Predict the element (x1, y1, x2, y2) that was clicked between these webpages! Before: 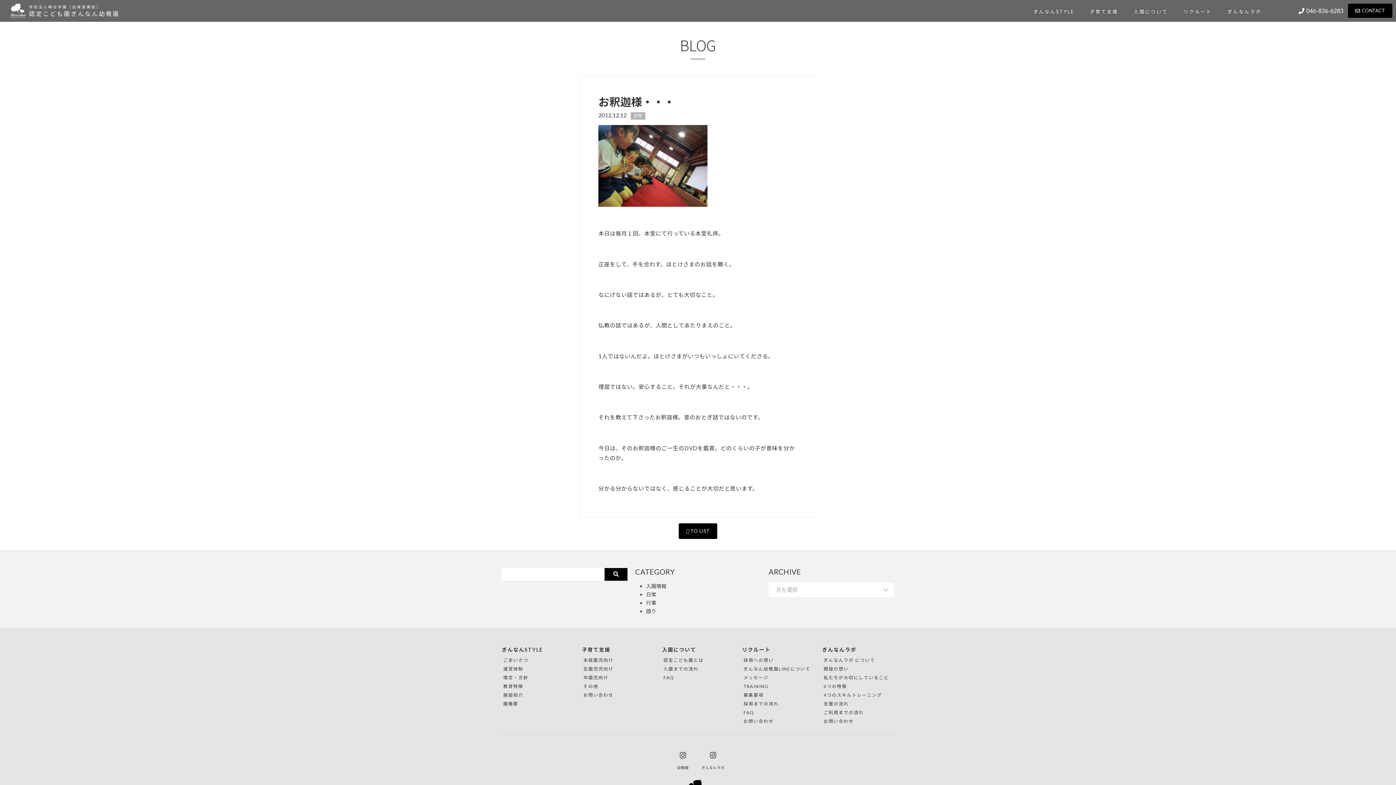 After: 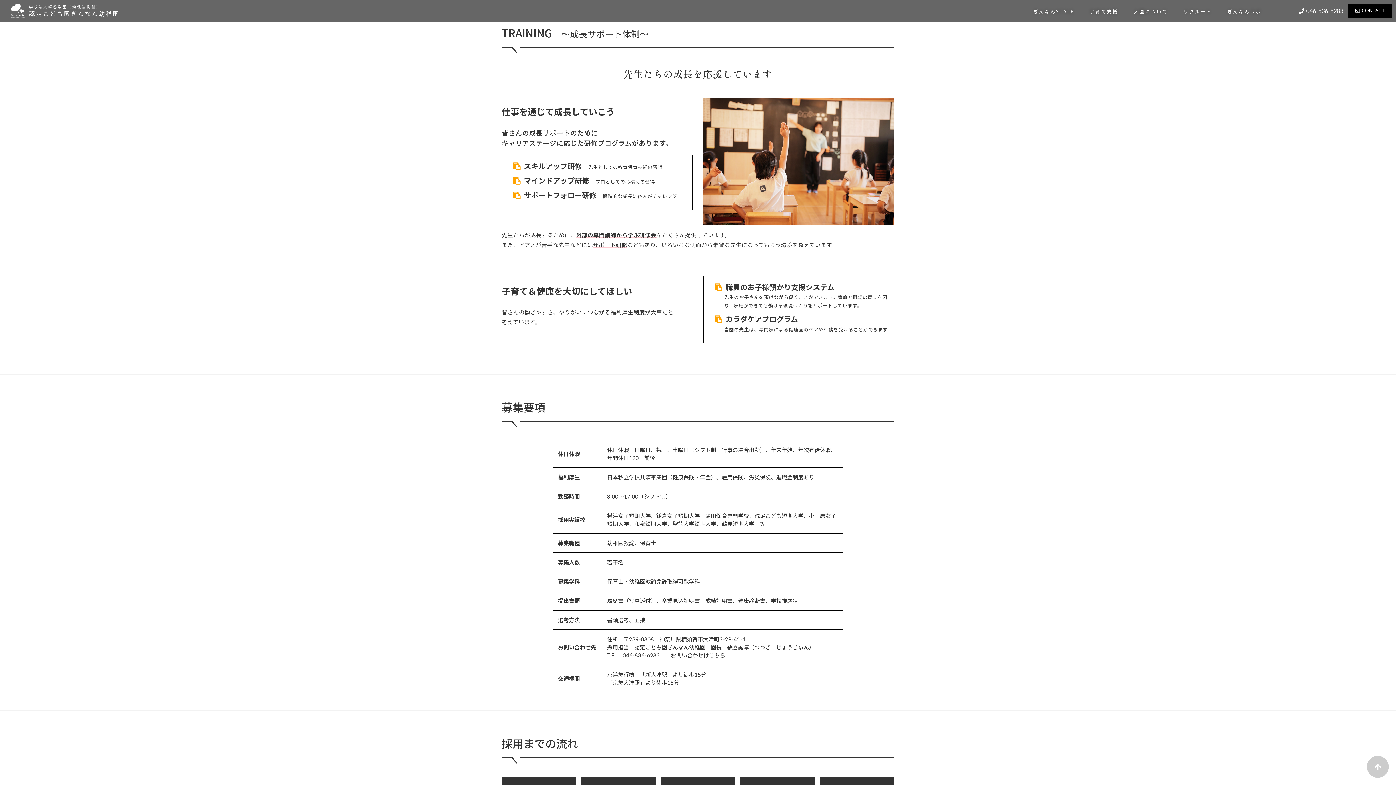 Action: bbox: (743, 684, 768, 689) label: TRAINING